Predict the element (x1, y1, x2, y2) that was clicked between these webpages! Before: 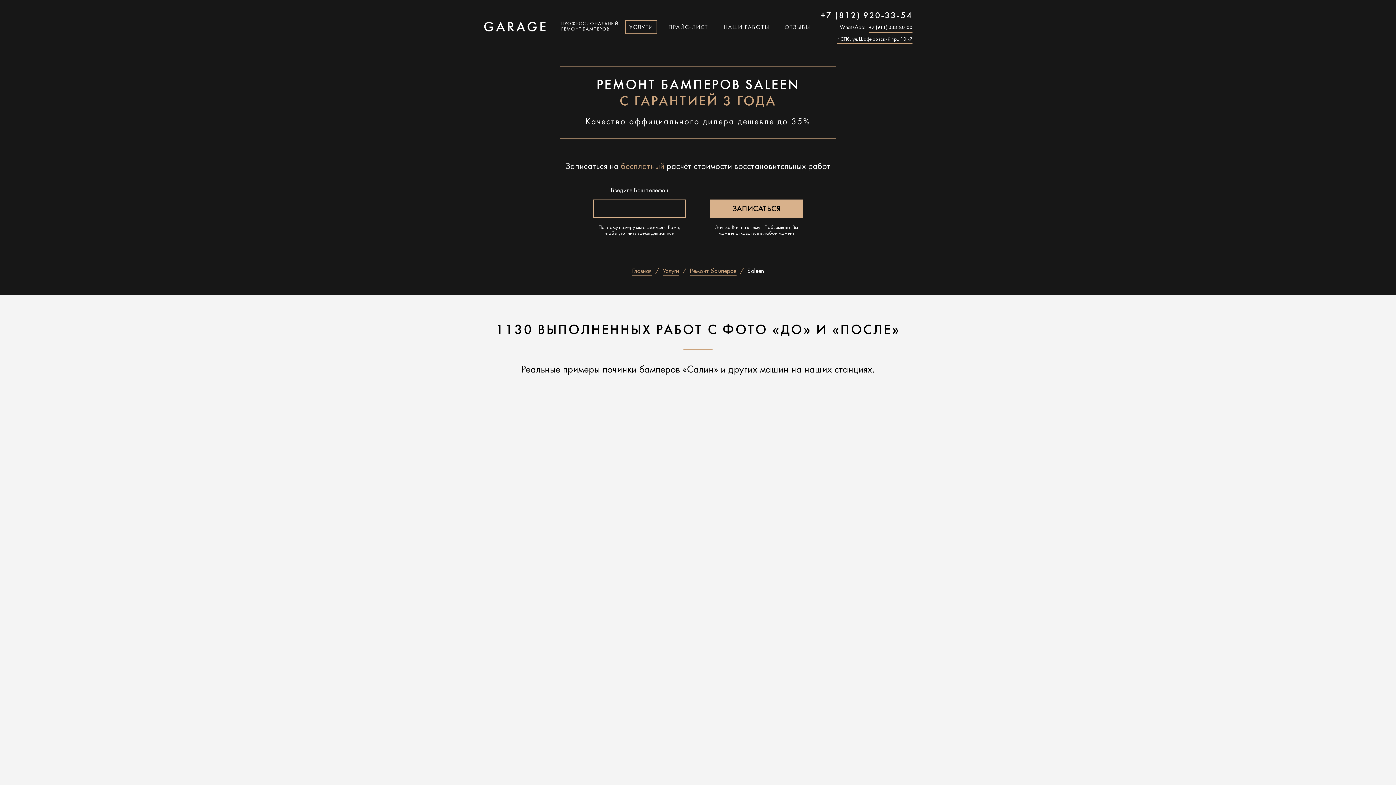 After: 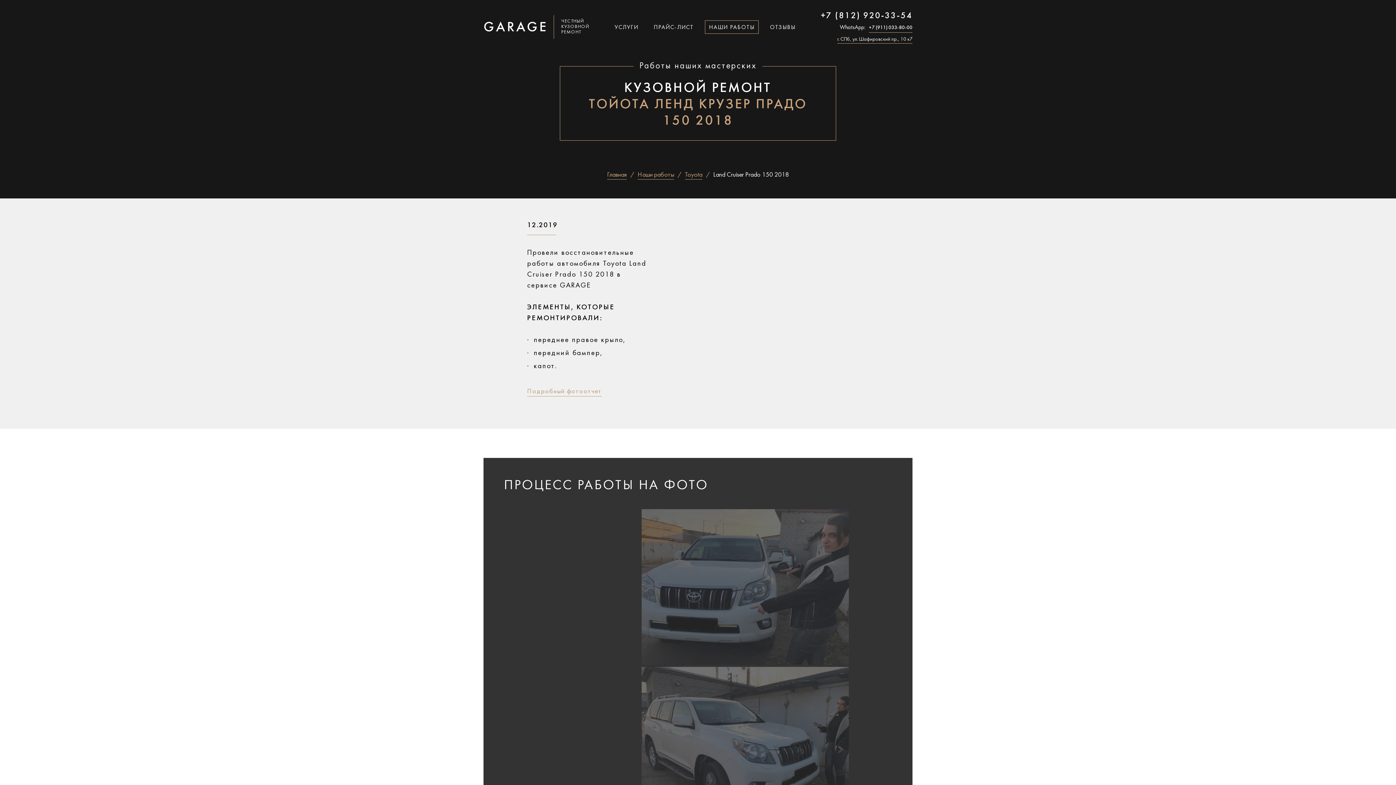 Action: bbox: (490, 753, 683, 777) label: Ремонт бампера Toyota Land Cruiser Prado 150 2018